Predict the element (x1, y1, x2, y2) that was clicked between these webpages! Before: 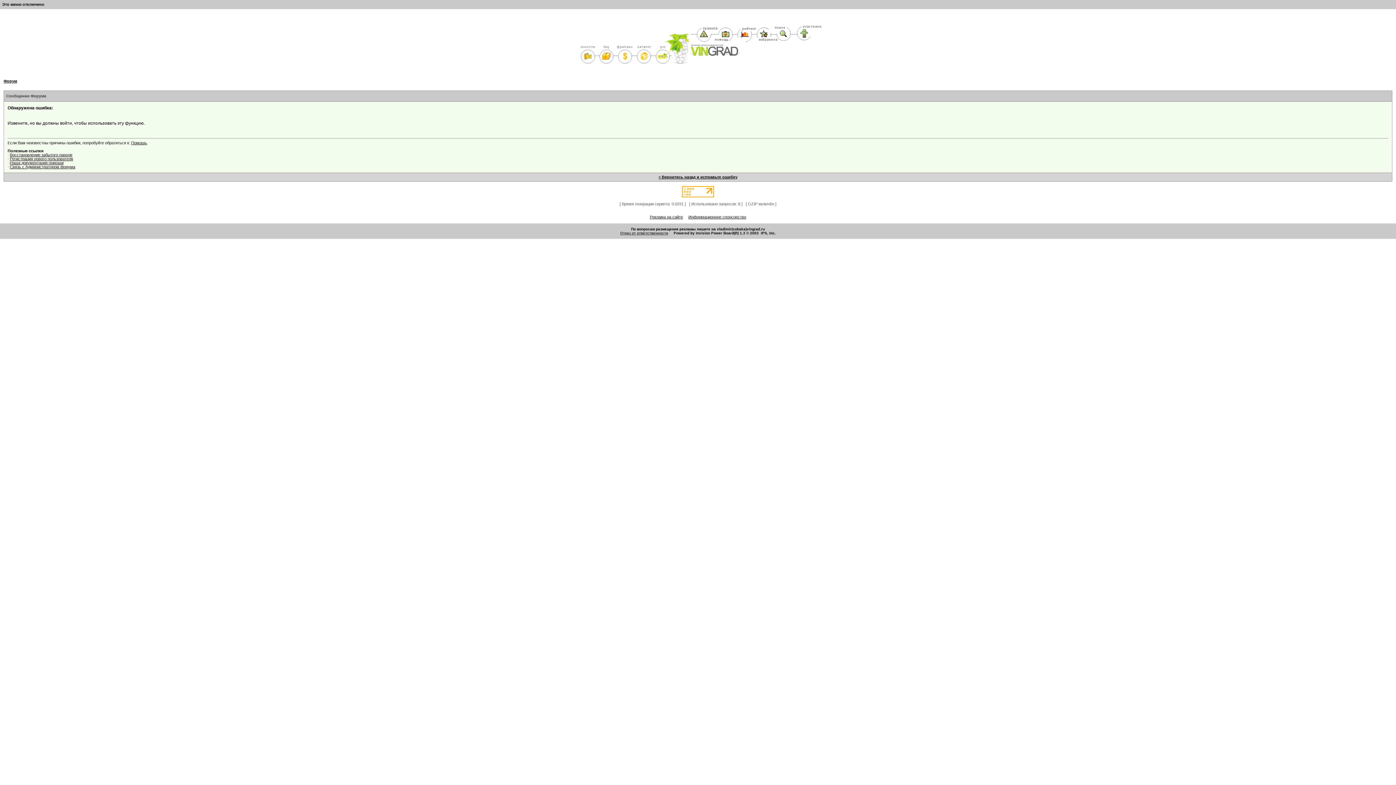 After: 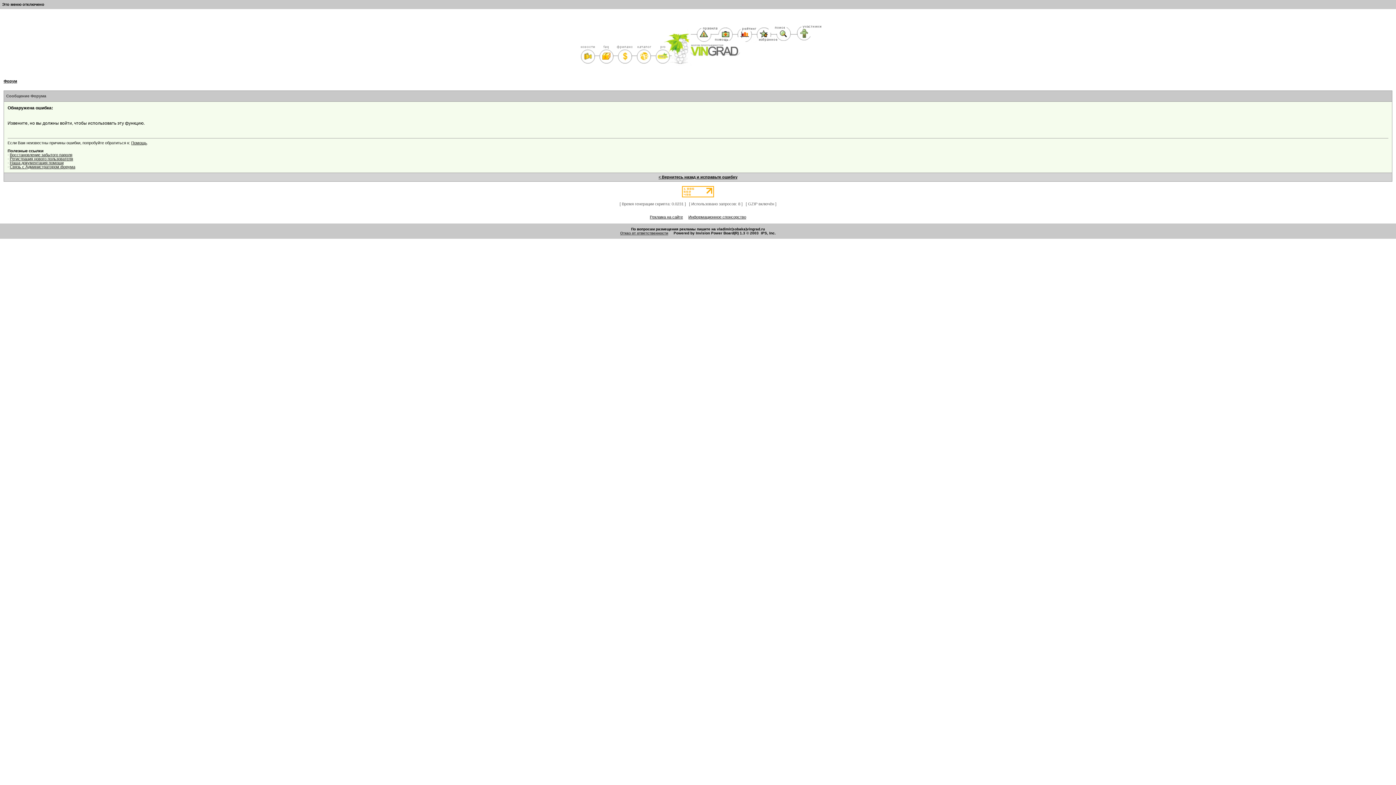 Action: bbox: (682, 189, 714, 193)